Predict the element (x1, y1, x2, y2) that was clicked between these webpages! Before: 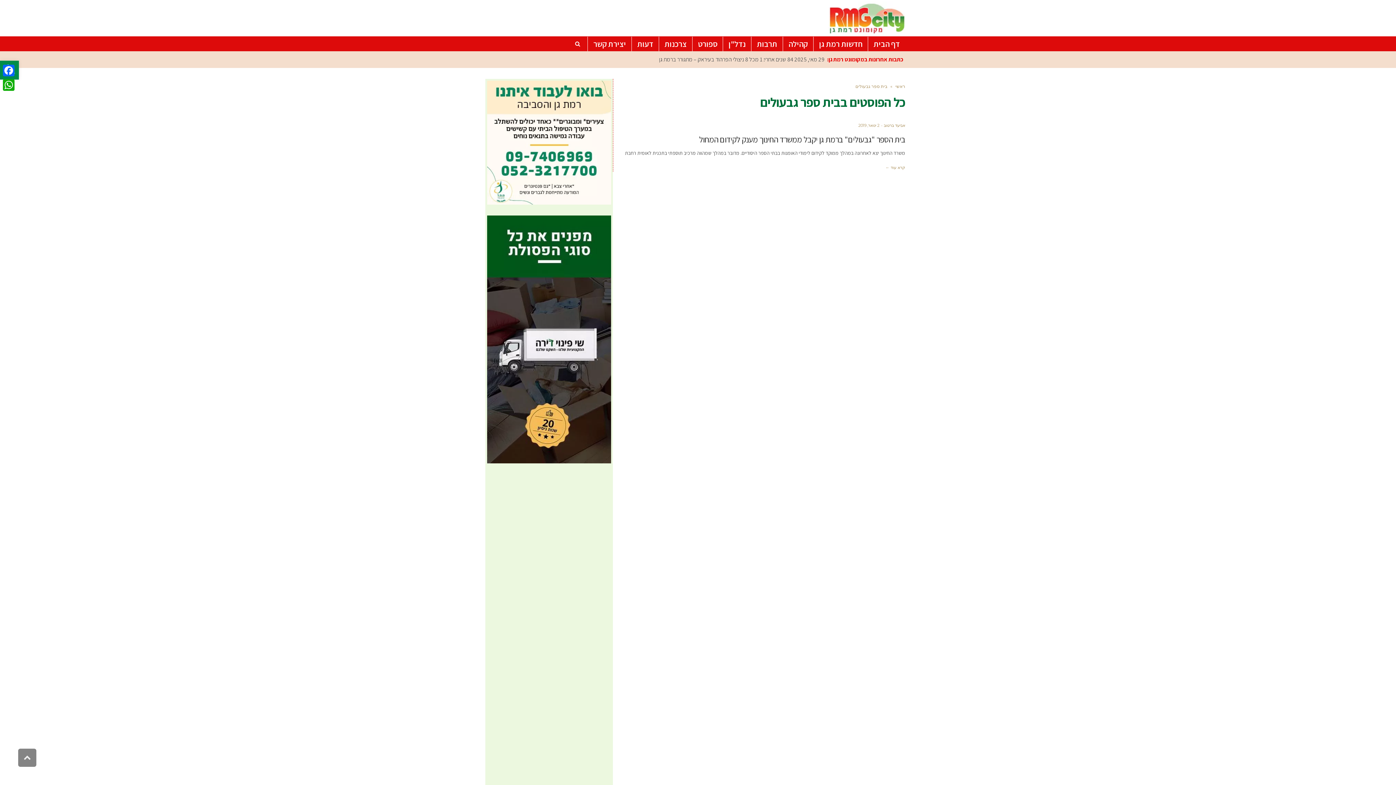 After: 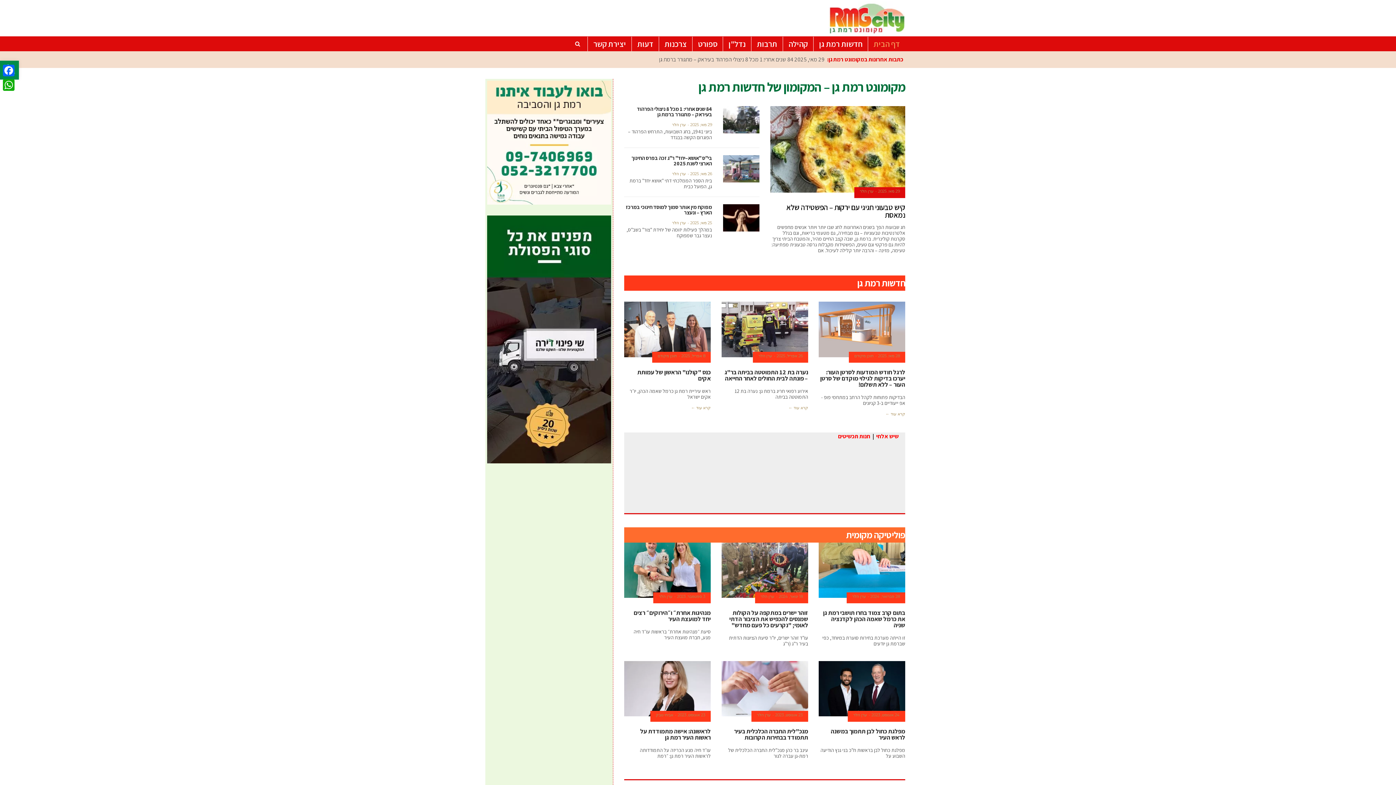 Action: bbox: (894, 83, 905, 89) label: ראשי 